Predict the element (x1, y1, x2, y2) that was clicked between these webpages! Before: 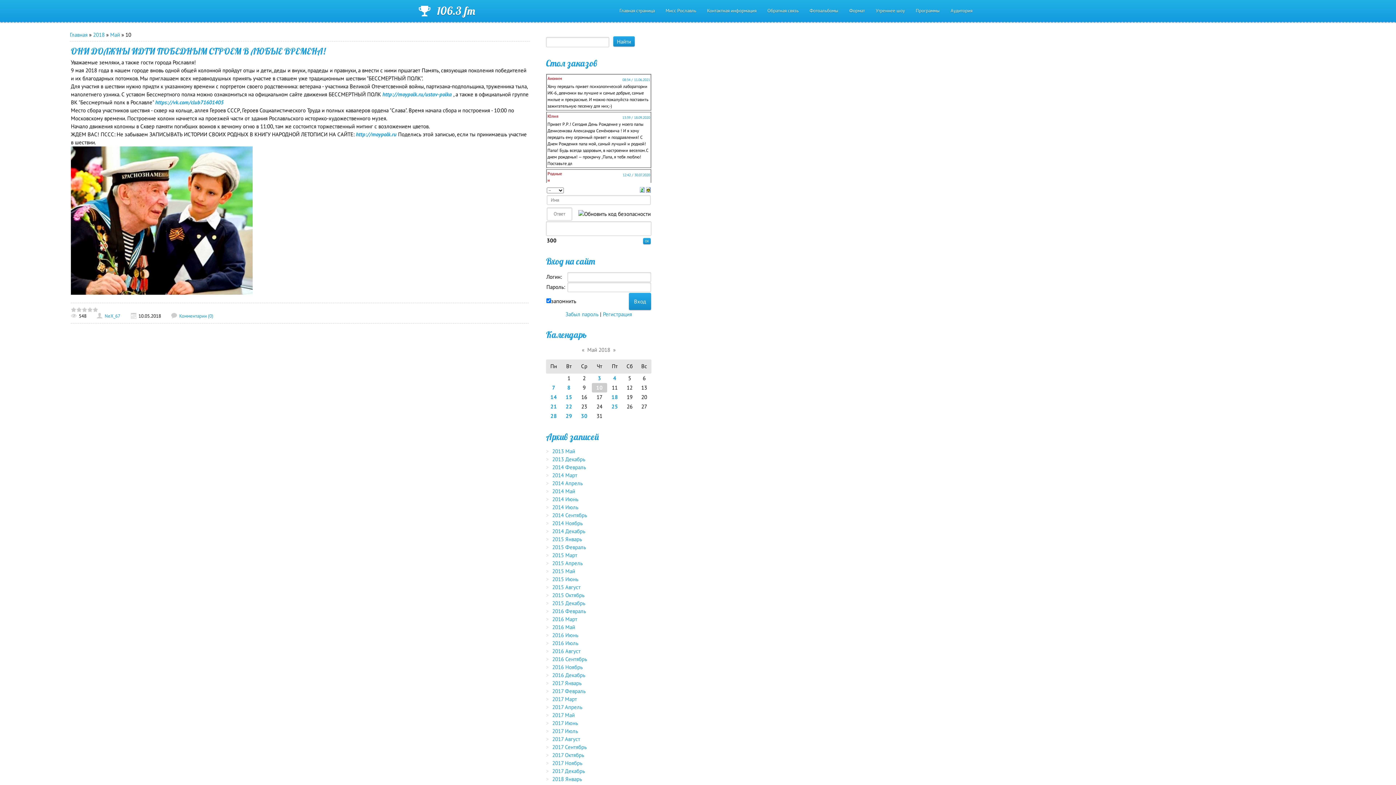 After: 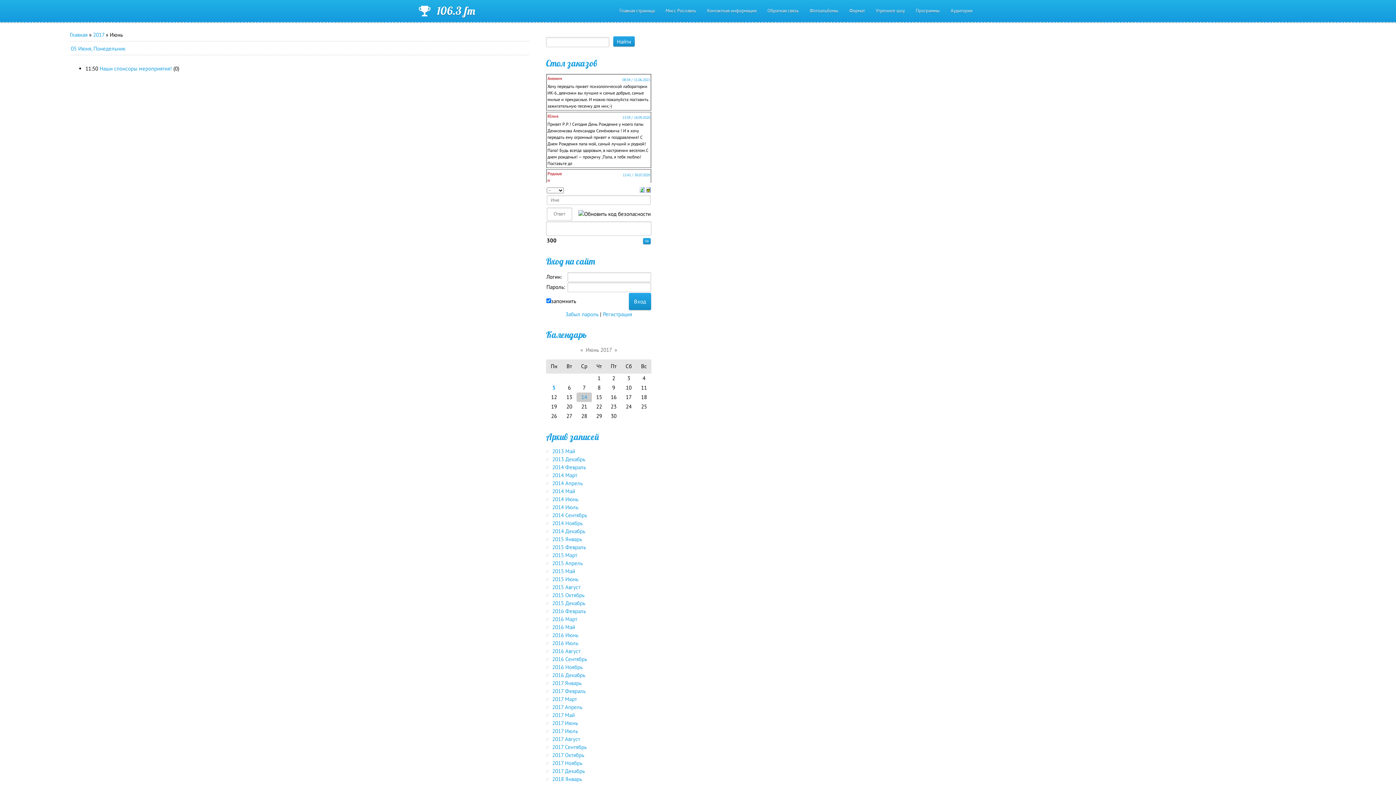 Action: label: 2017 Июнь bbox: (552, 719, 578, 726)